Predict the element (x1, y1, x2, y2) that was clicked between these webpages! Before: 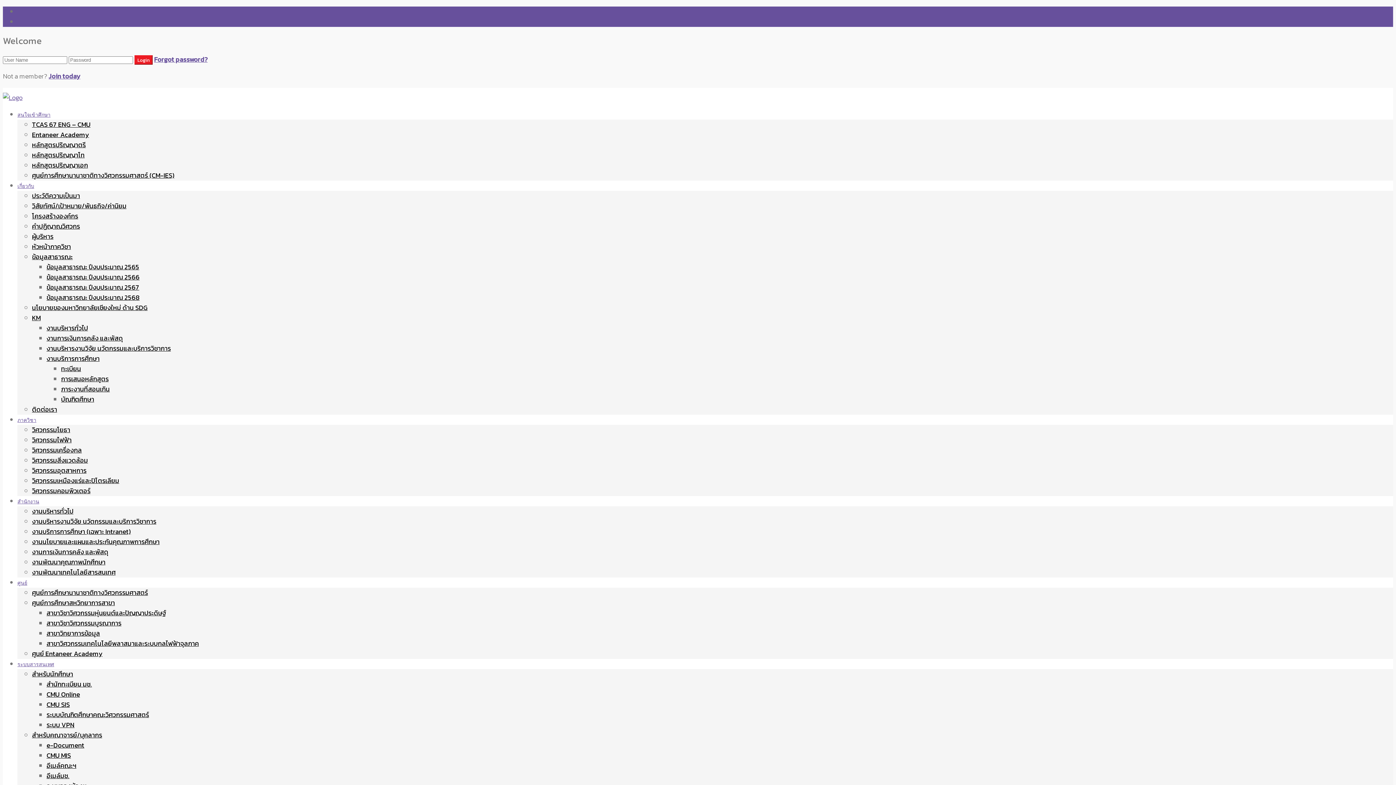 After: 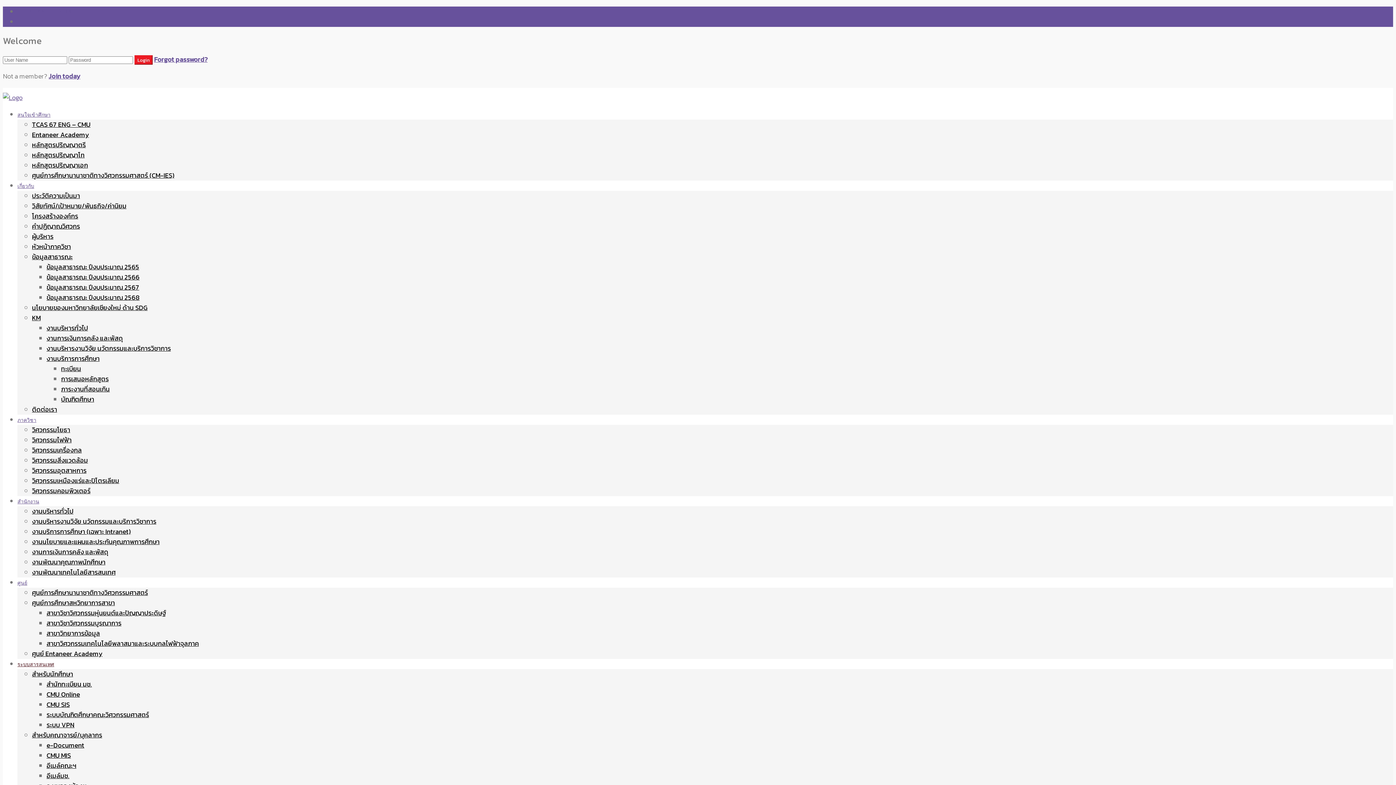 Action: label: ระบบสารสนเทศ bbox: (17, 661, 54, 668)